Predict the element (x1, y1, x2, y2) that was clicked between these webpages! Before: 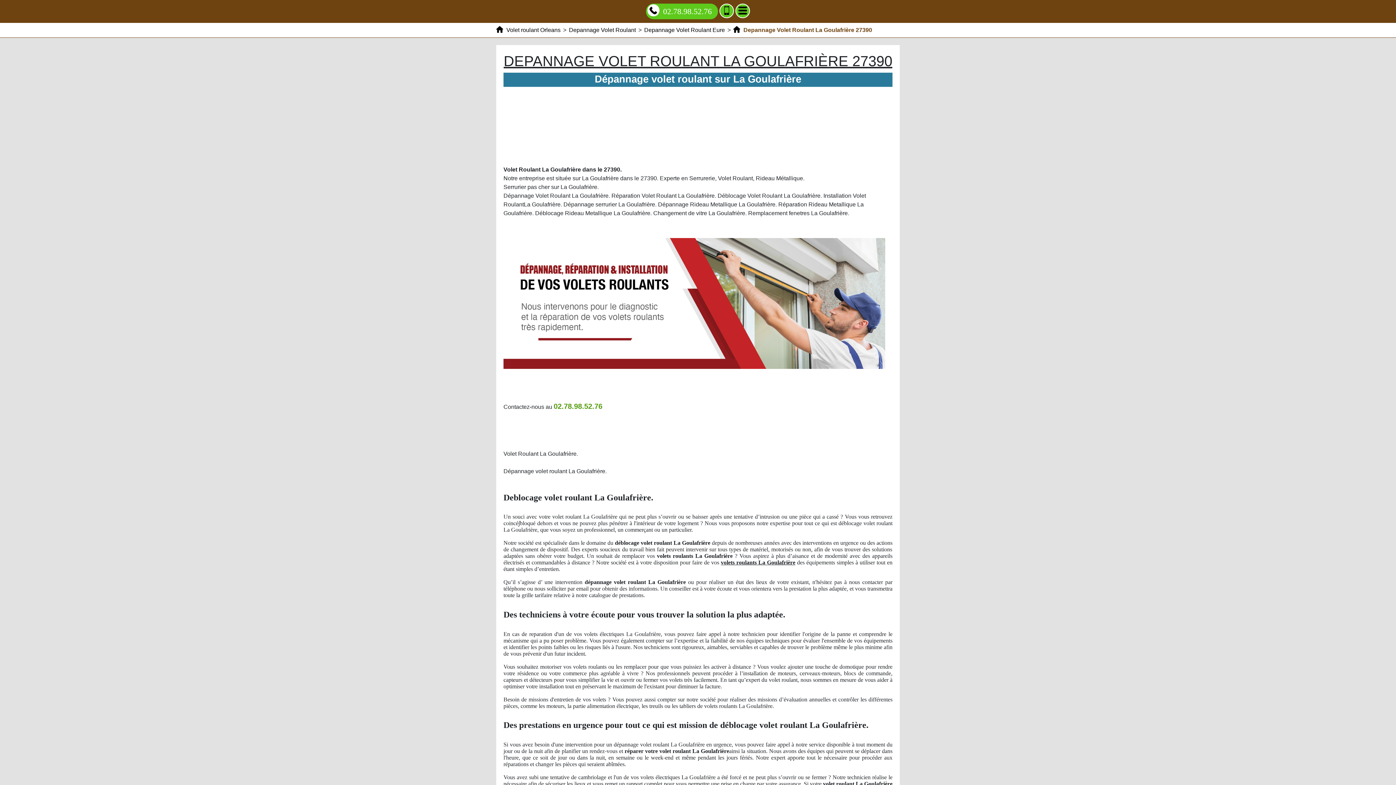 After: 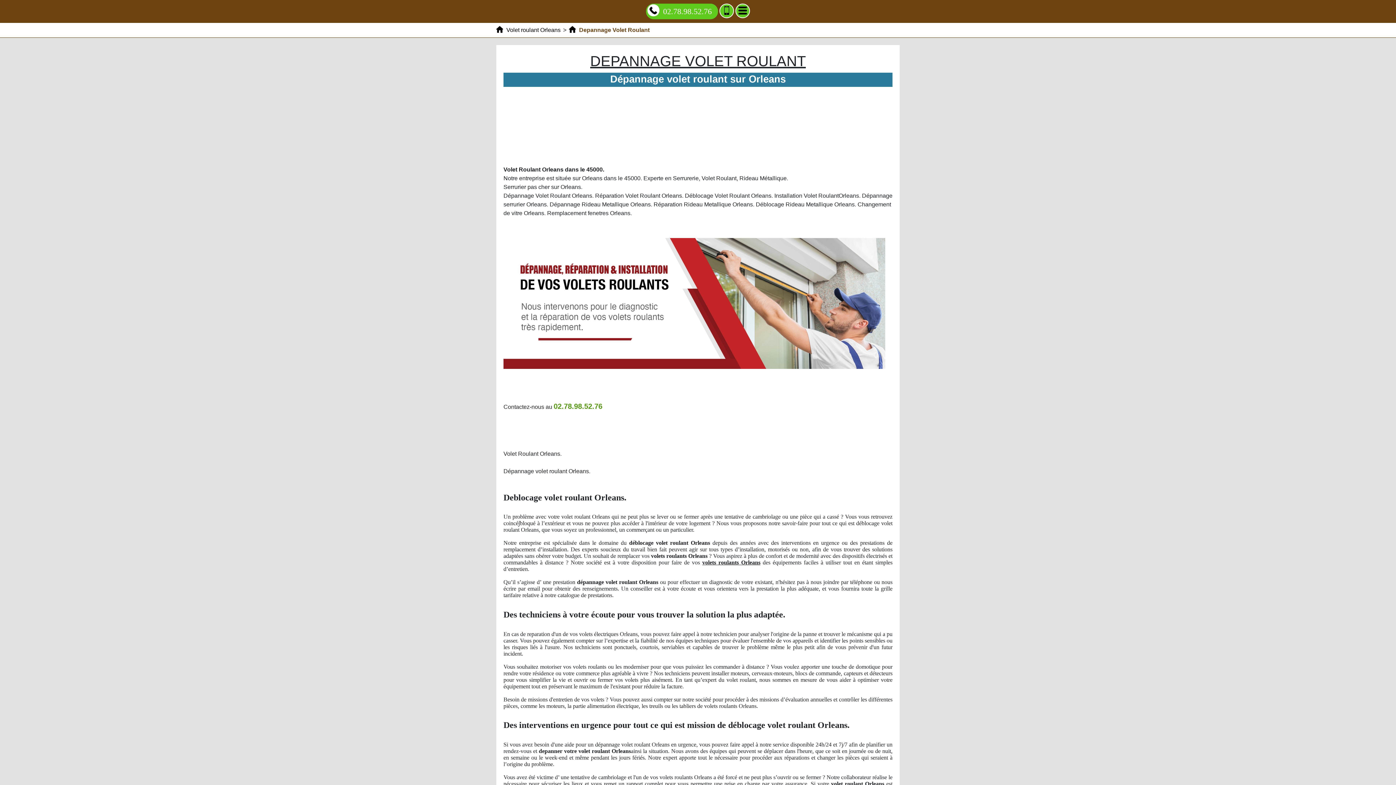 Action: label: Depannage Volet Roulant bbox: (569, 26, 636, 33)